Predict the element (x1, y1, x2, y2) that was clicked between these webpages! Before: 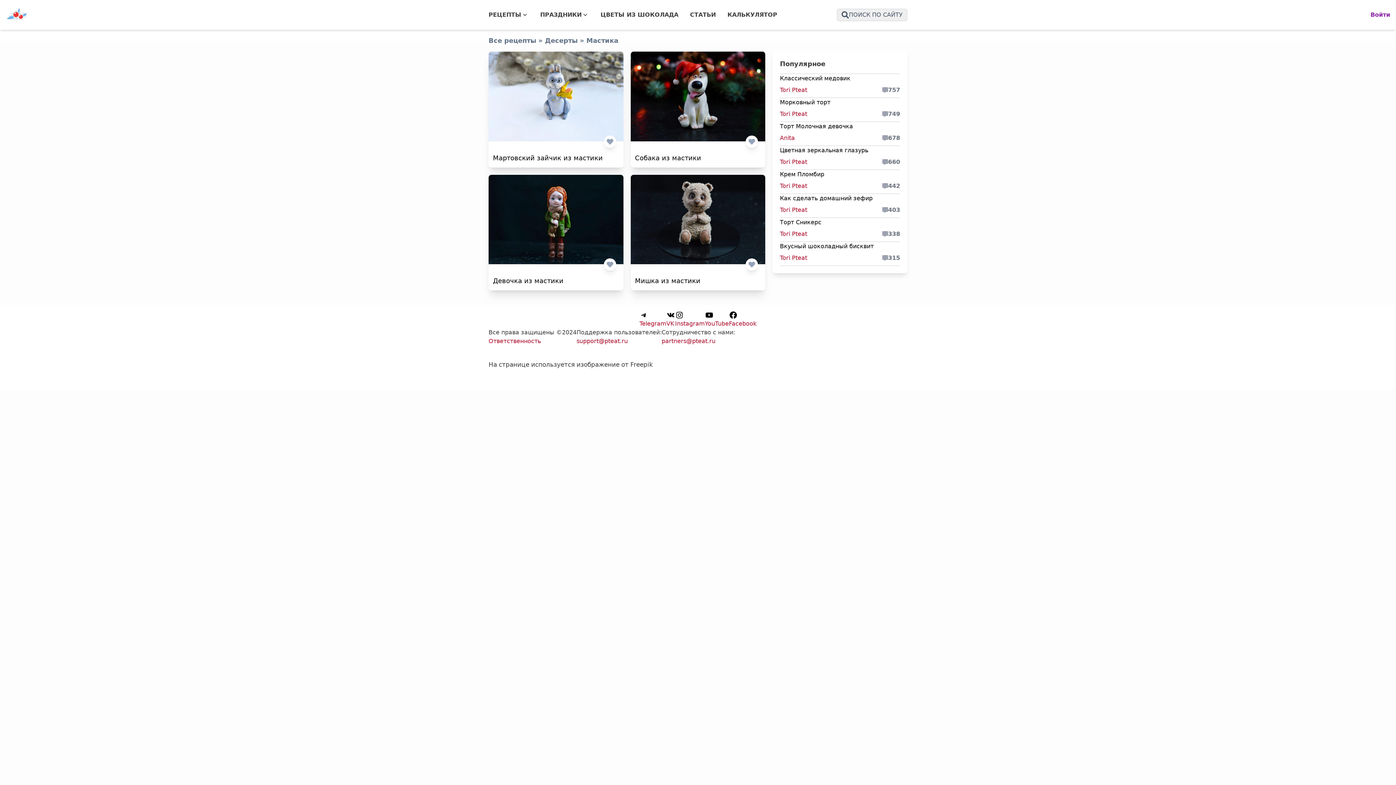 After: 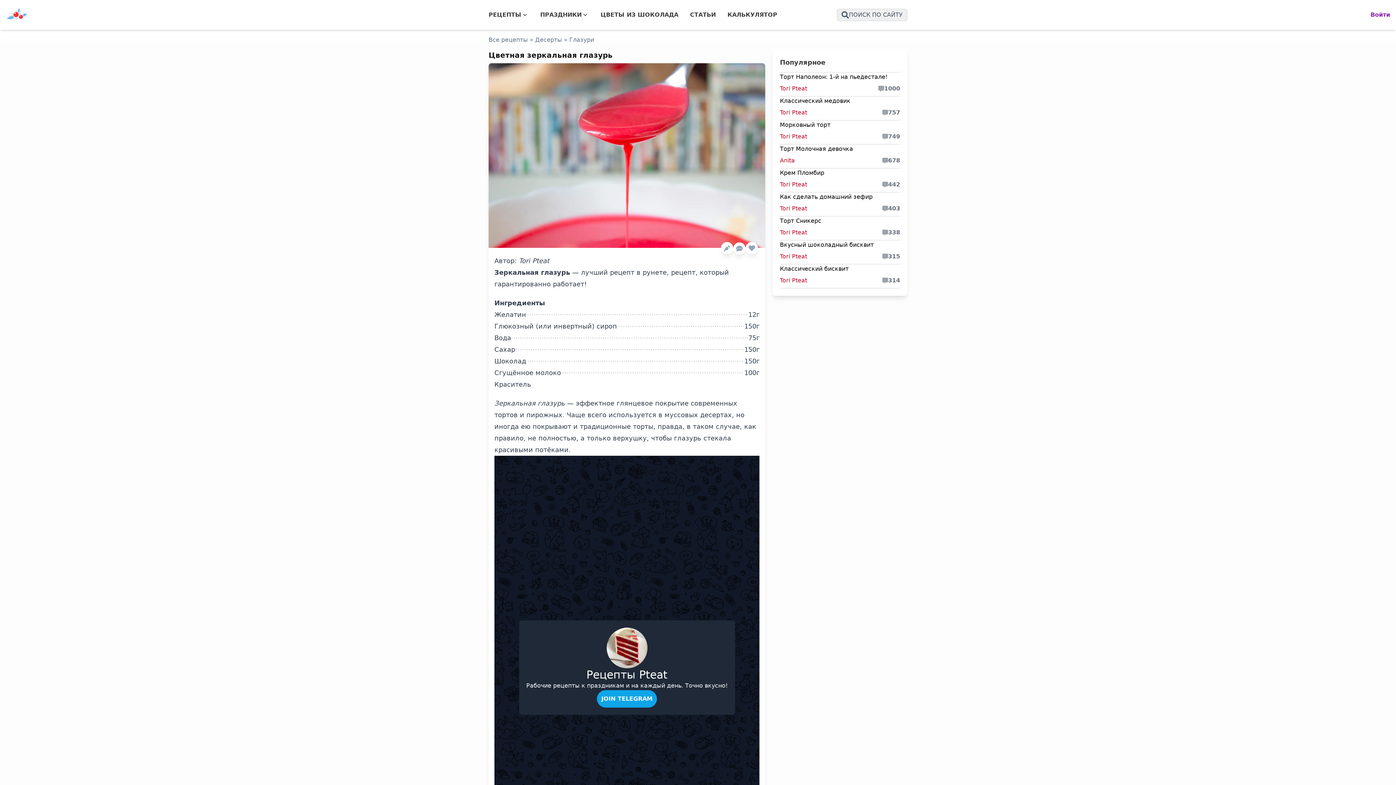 Action: label: Цветная зеркальная глазурь bbox: (780, 146, 900, 154)